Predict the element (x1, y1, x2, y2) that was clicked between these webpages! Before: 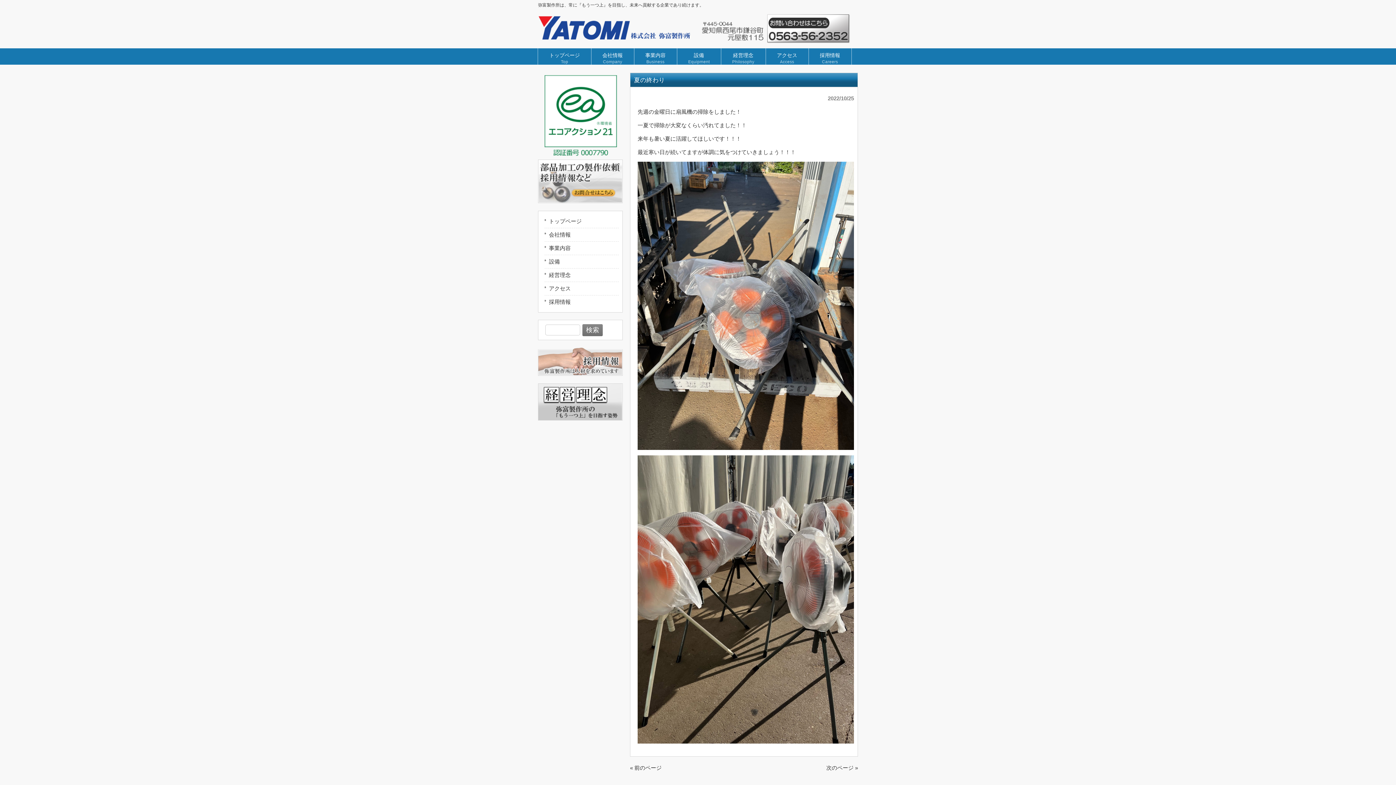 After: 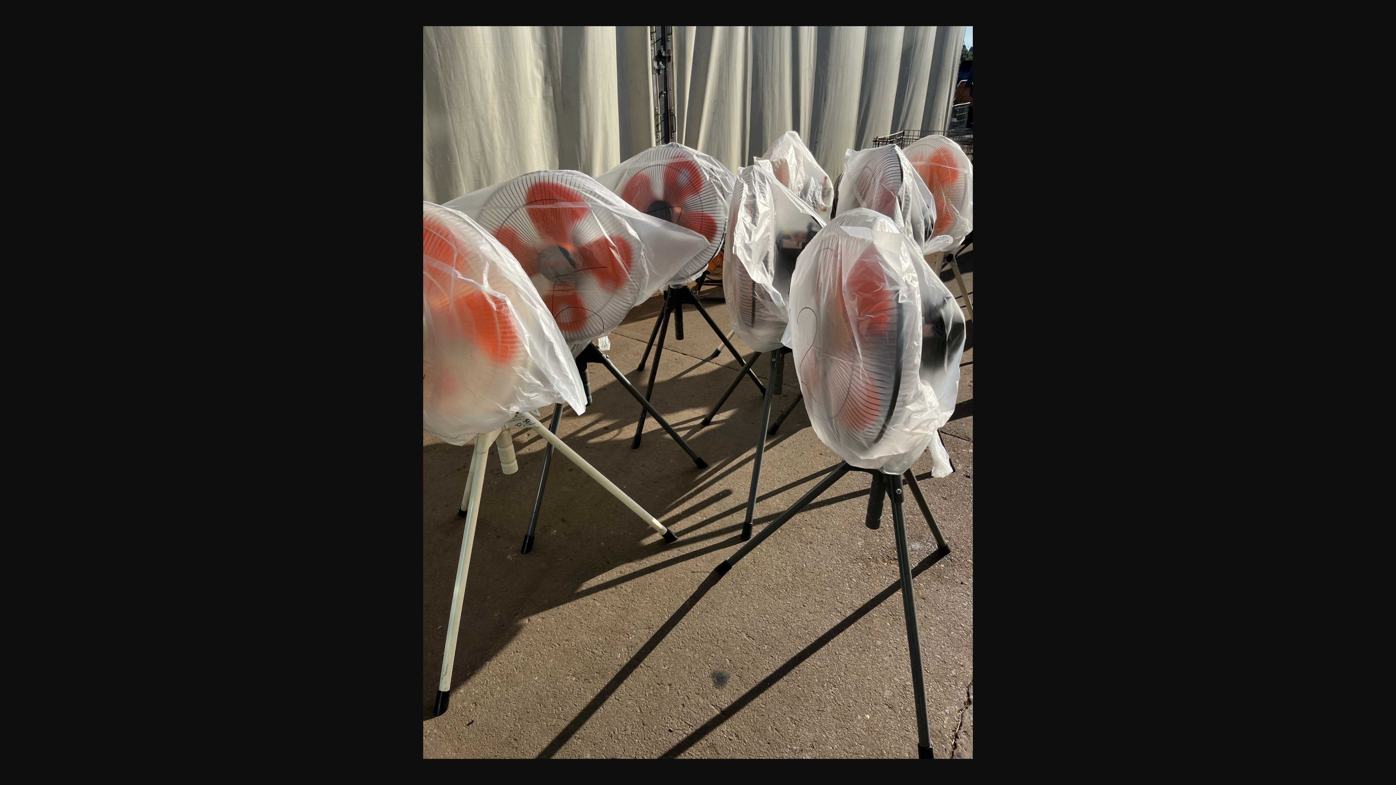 Action: bbox: (637, 736, 854, 743)